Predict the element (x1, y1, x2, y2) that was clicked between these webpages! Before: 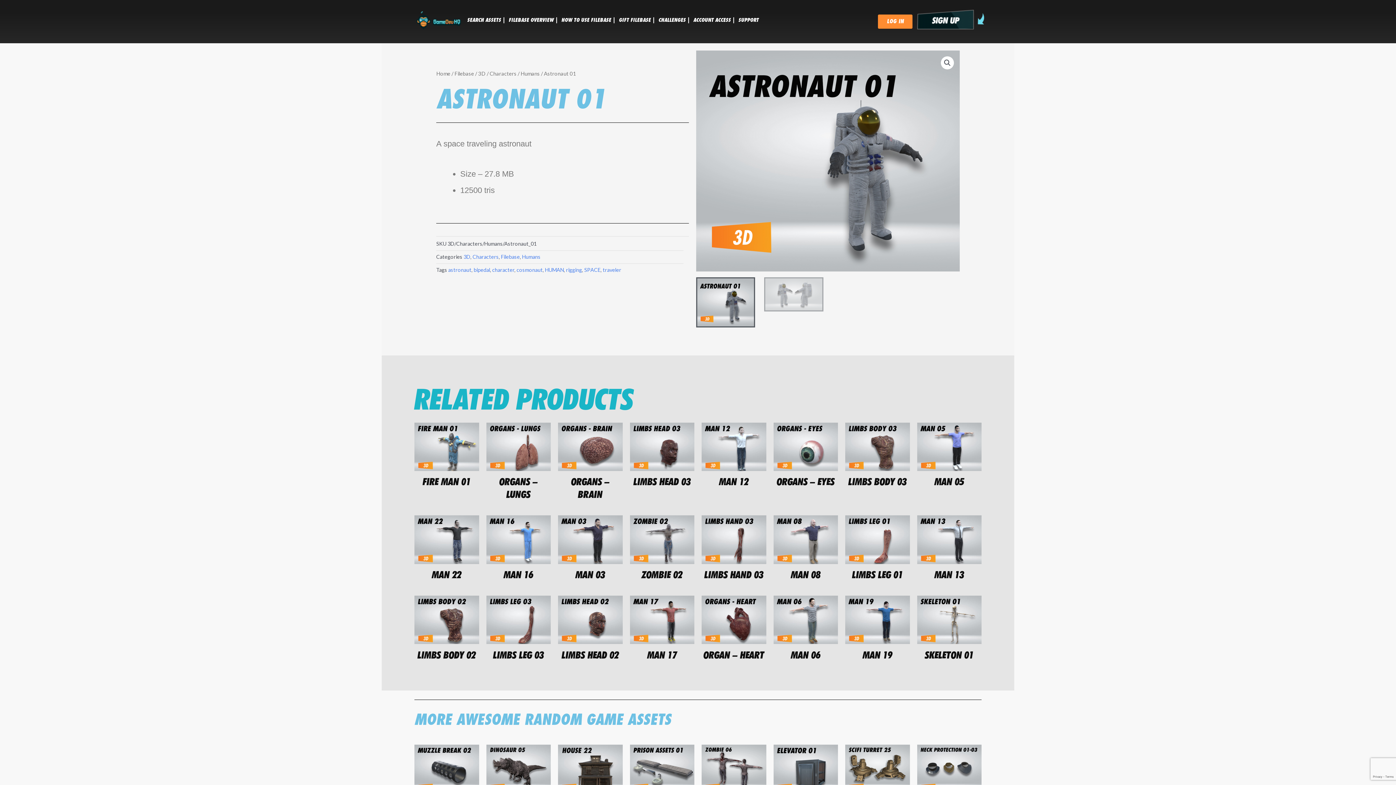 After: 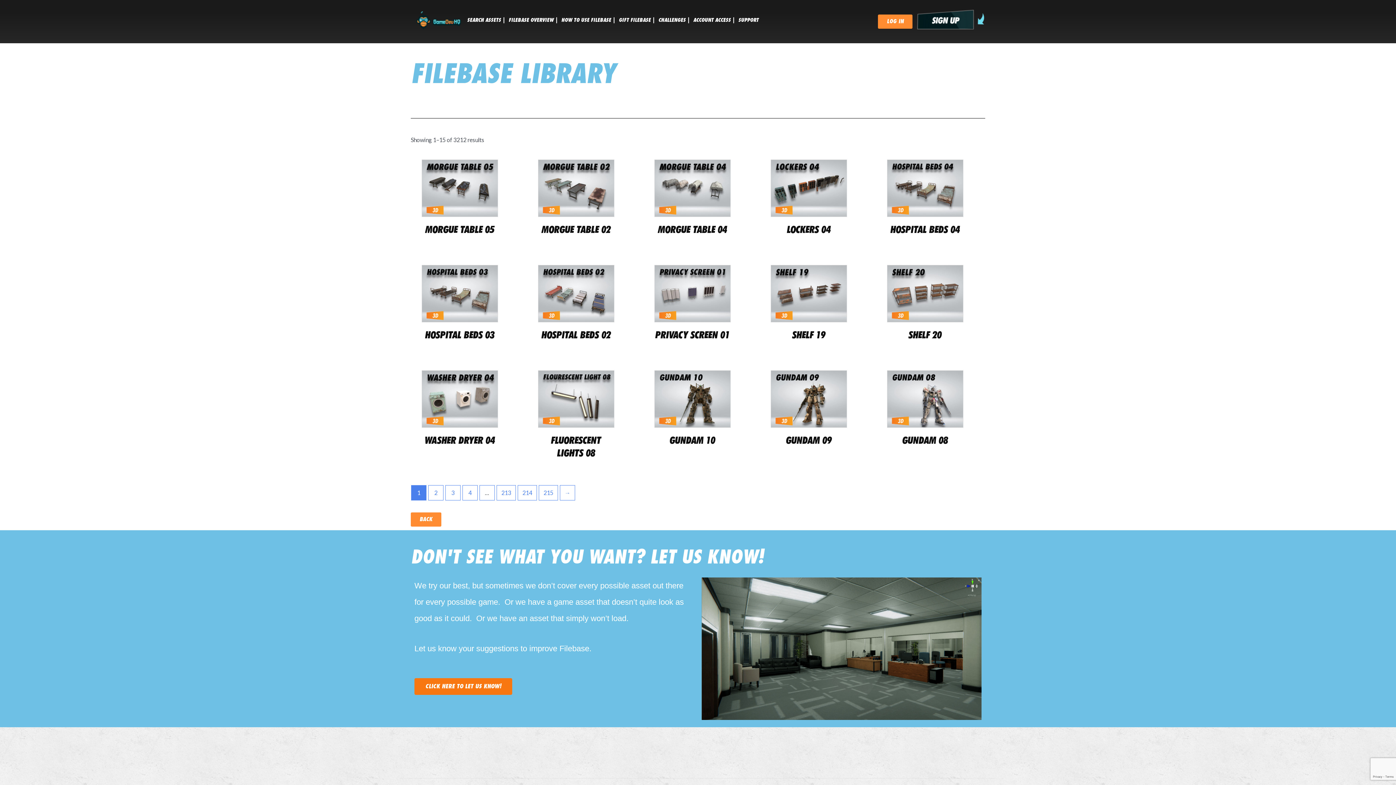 Action: label: 3D bbox: (463, 253, 470, 260)